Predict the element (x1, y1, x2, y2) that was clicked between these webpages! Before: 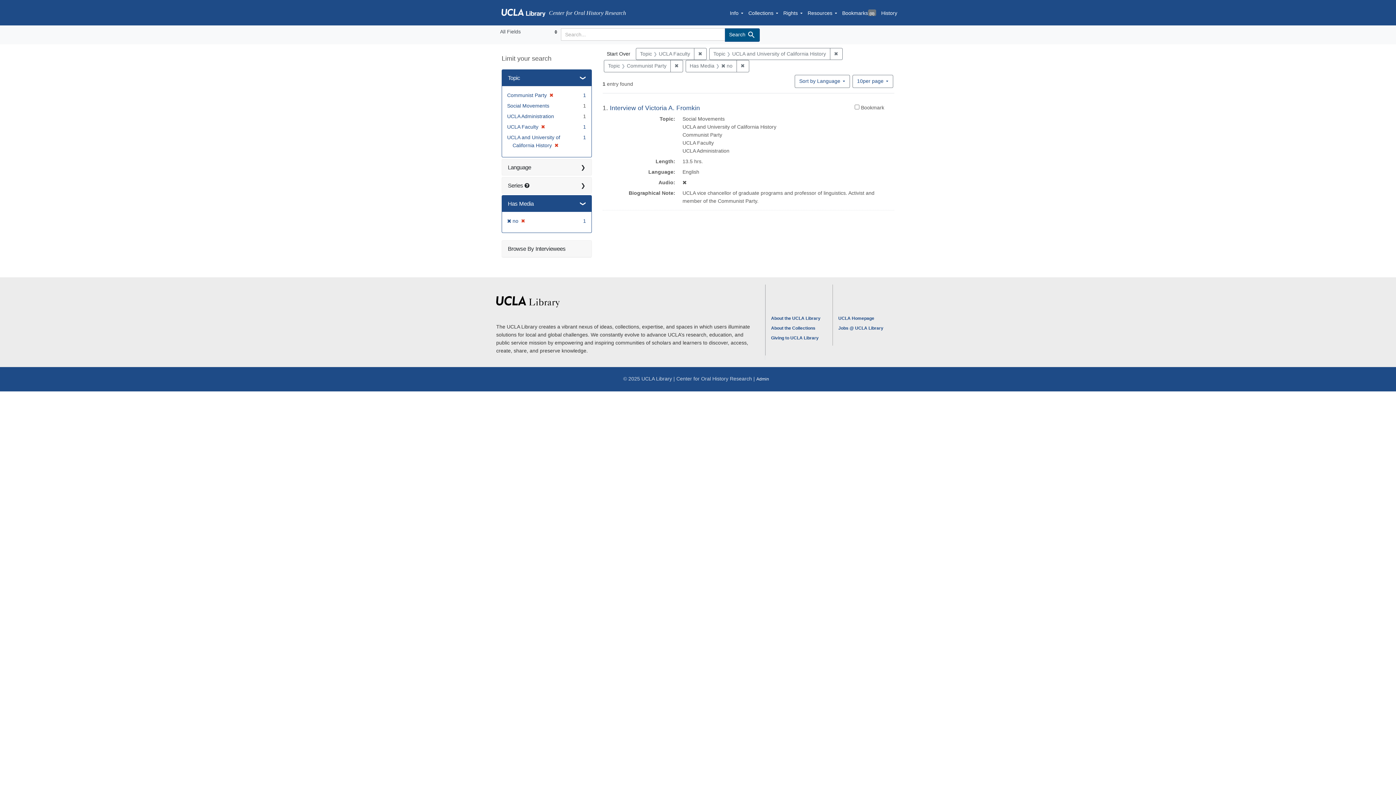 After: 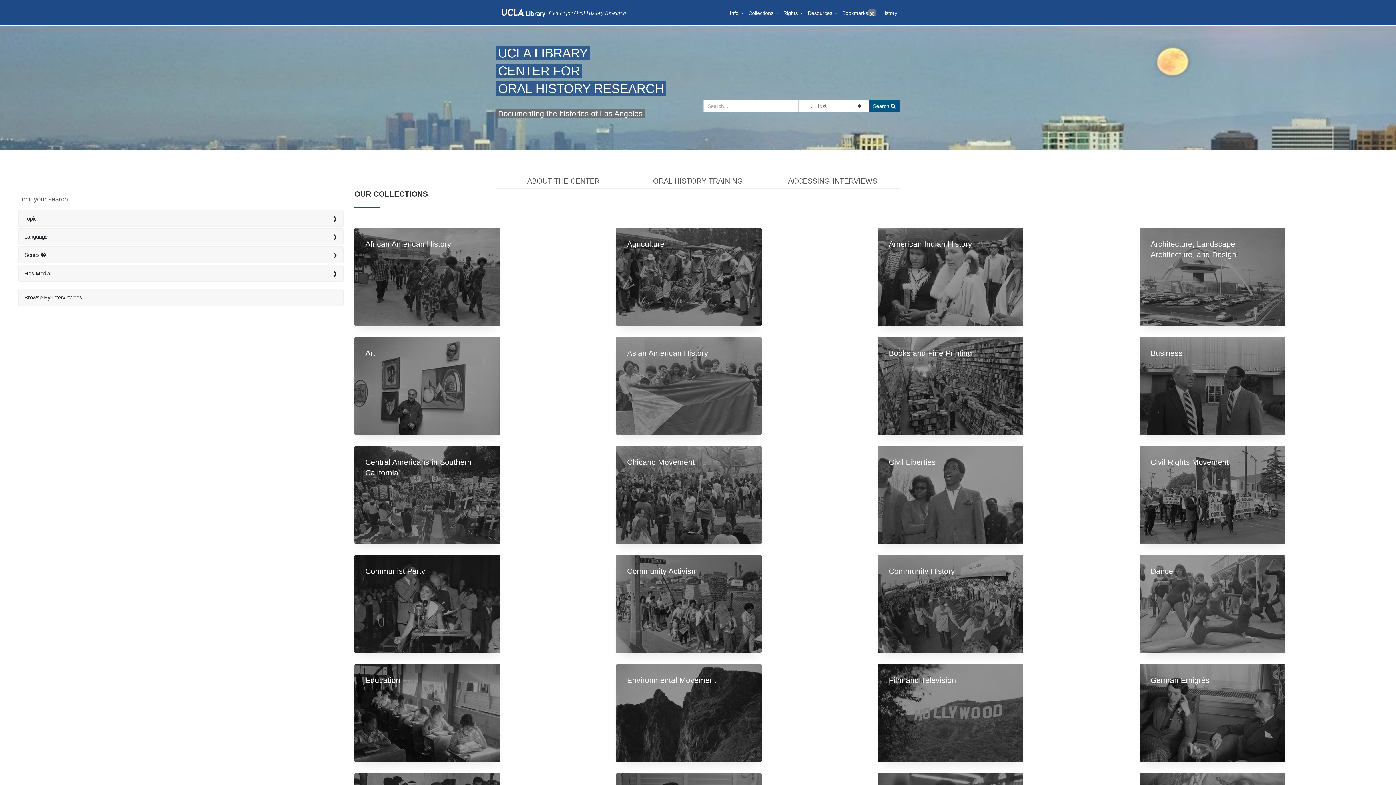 Action: label: Center for Oral History Research bbox: (496, 7, 626, 17)